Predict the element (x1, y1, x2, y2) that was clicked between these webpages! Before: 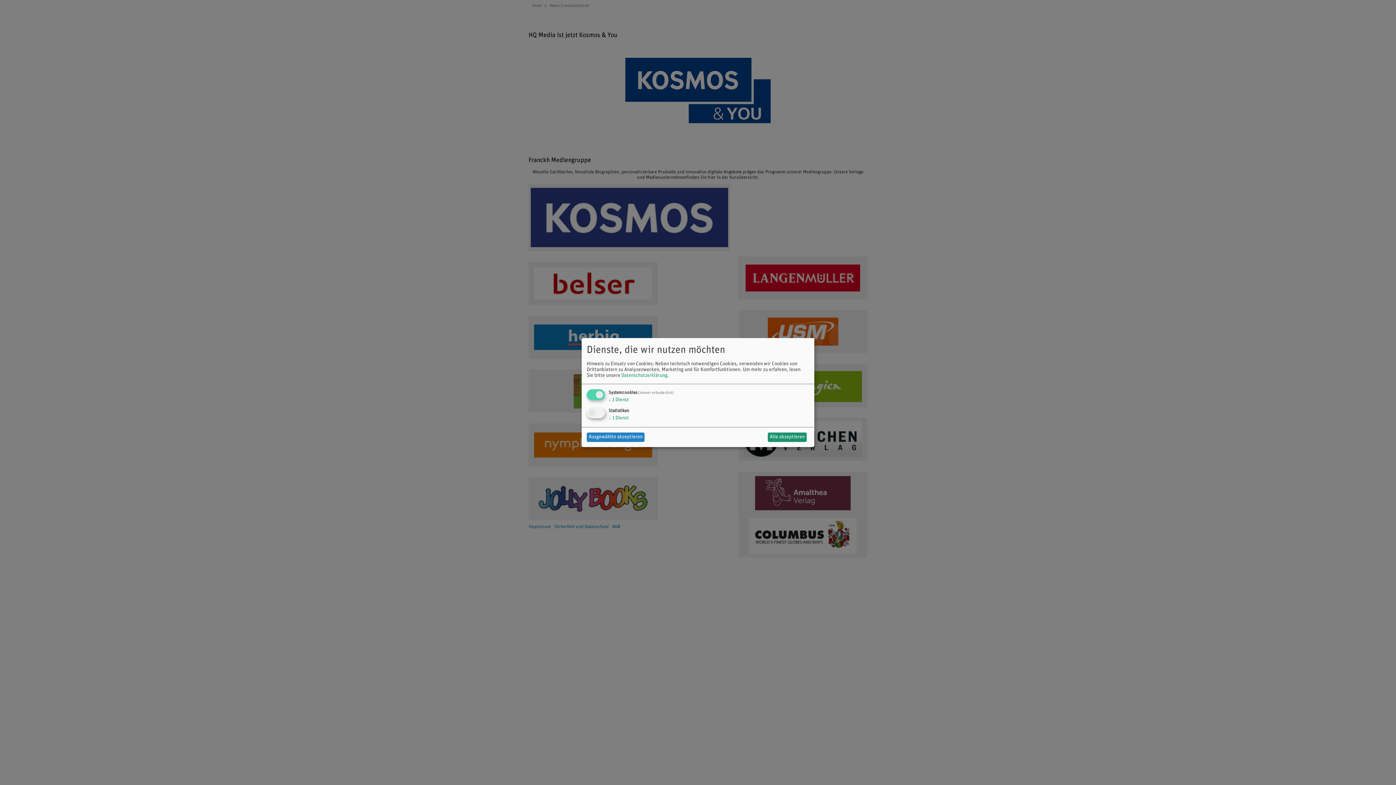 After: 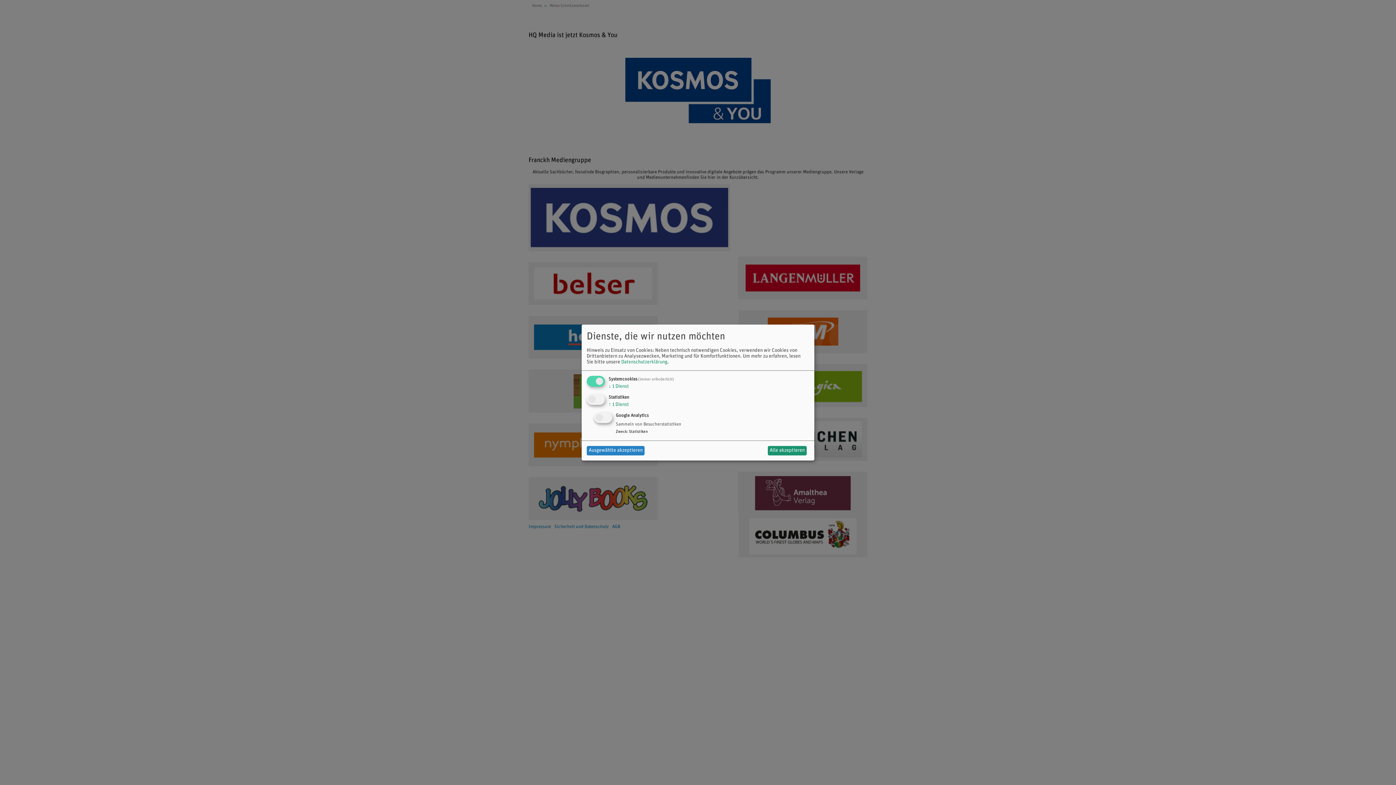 Action: bbox: (608, 415, 629, 420) label: ↓ 1 Dienst